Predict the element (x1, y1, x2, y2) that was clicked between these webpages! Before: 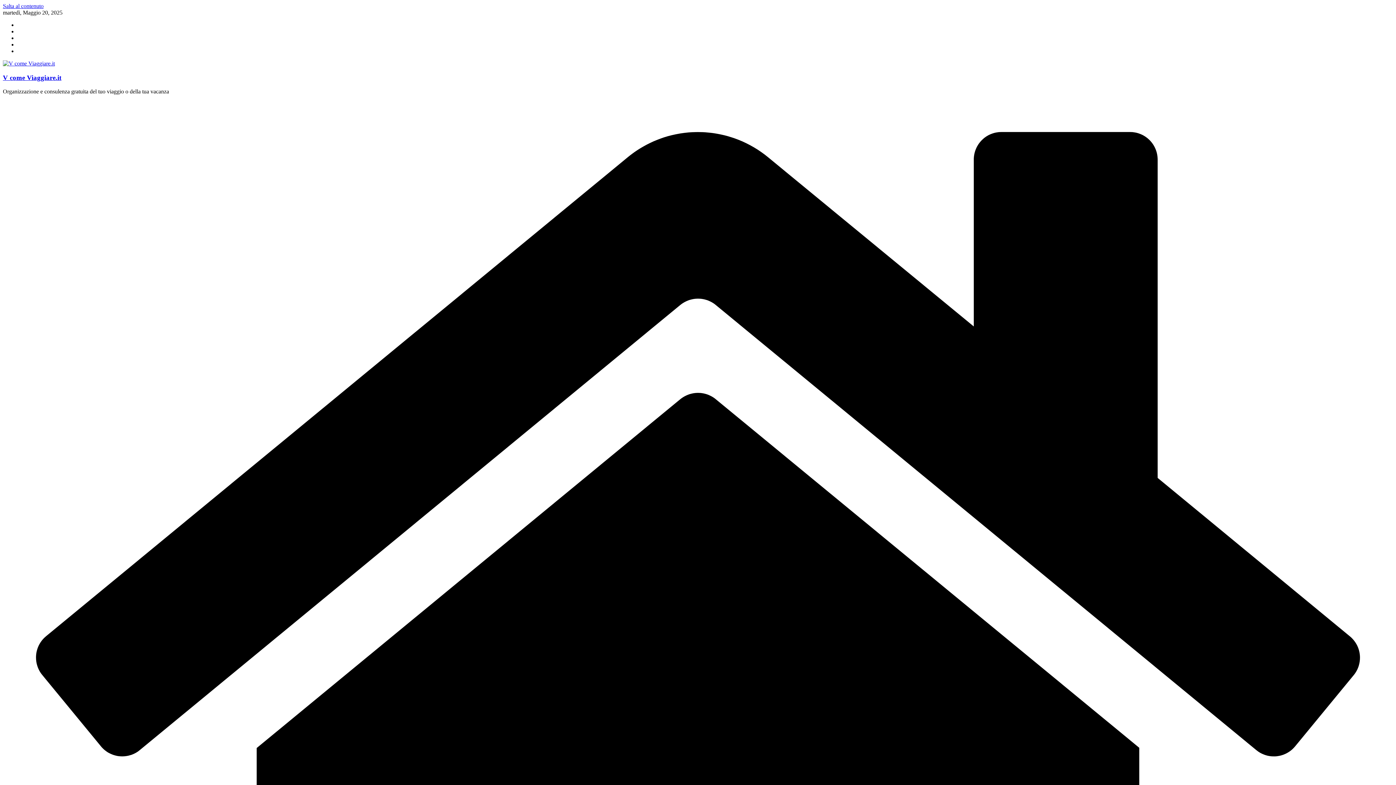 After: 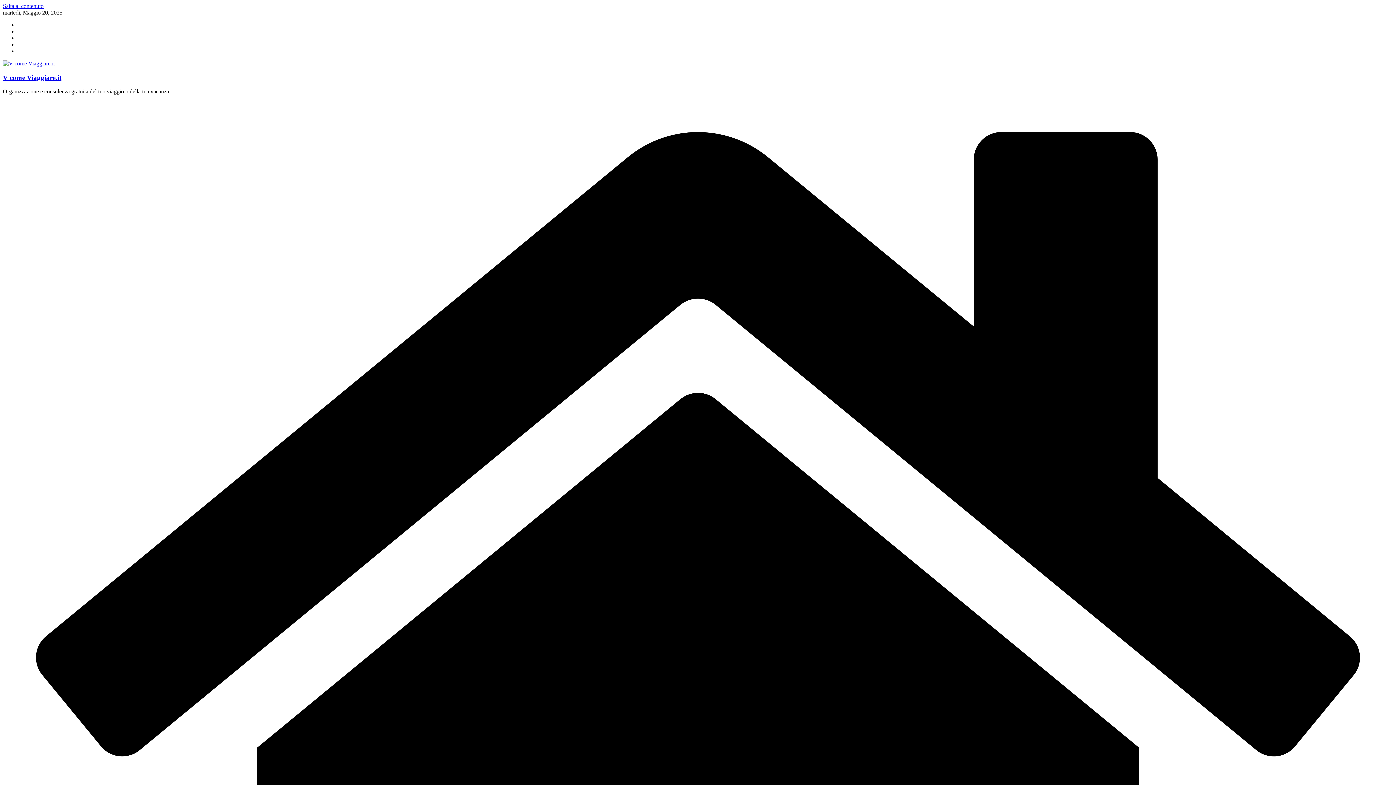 Action: bbox: (2, 2, 43, 9) label: Salta al contenuto